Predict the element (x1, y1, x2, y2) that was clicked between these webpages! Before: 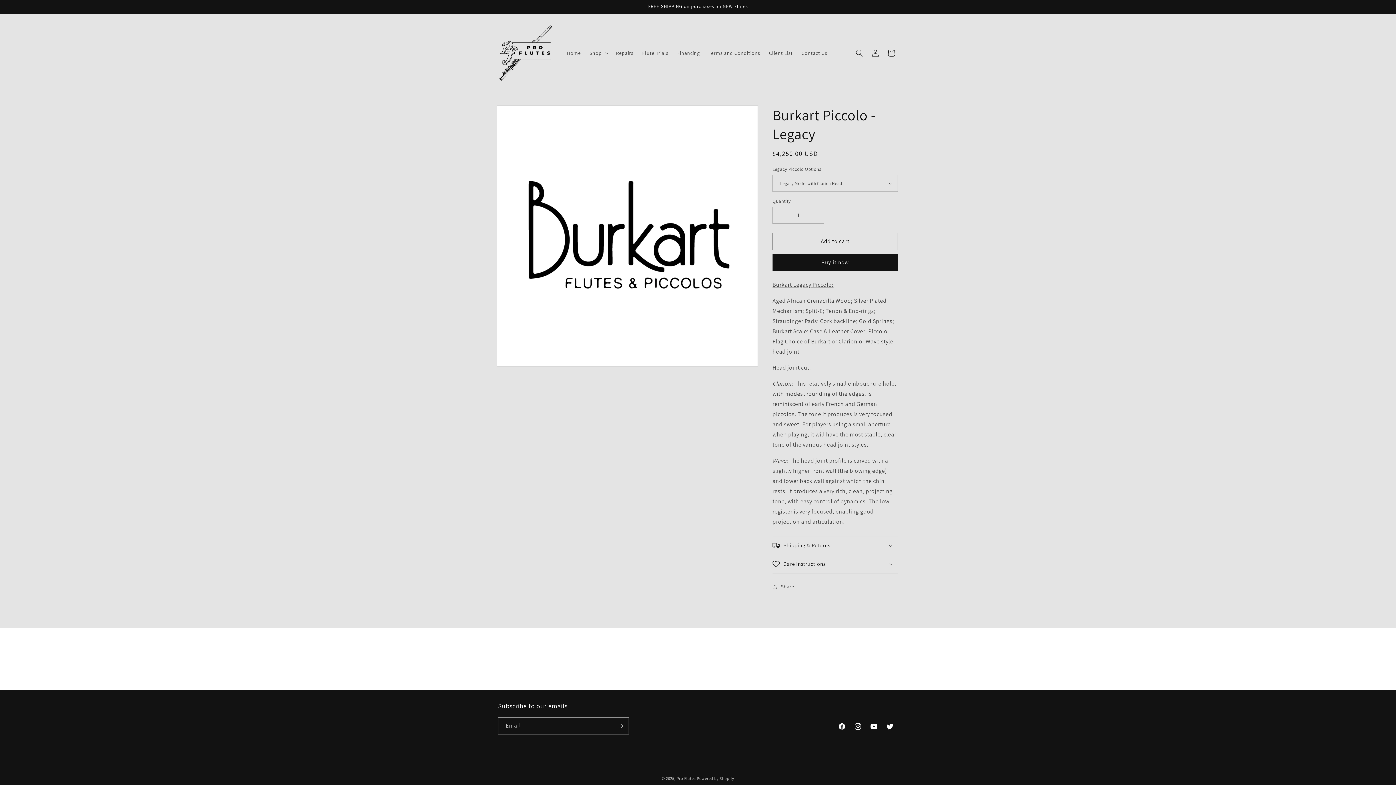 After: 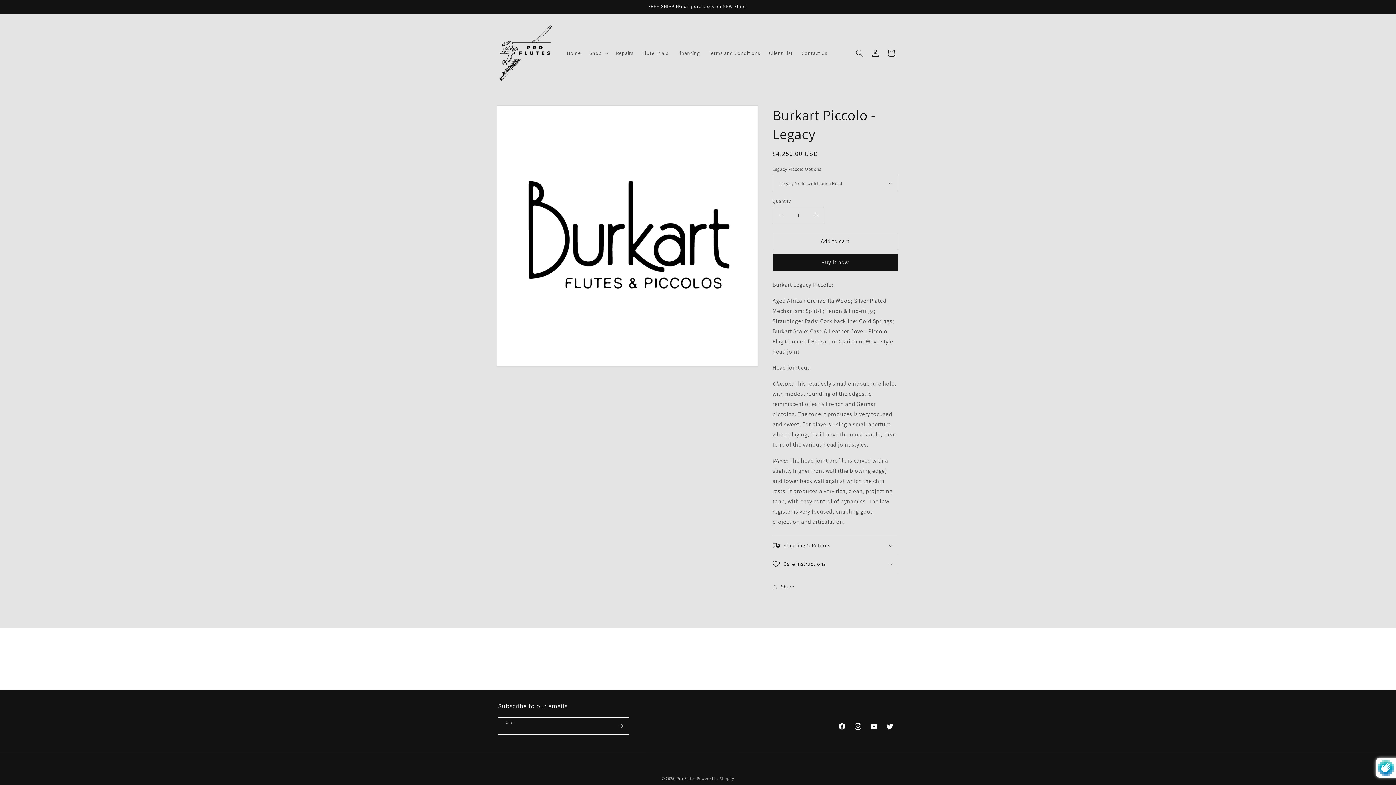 Action: bbox: (612, 717, 628, 734) label: Subscribe